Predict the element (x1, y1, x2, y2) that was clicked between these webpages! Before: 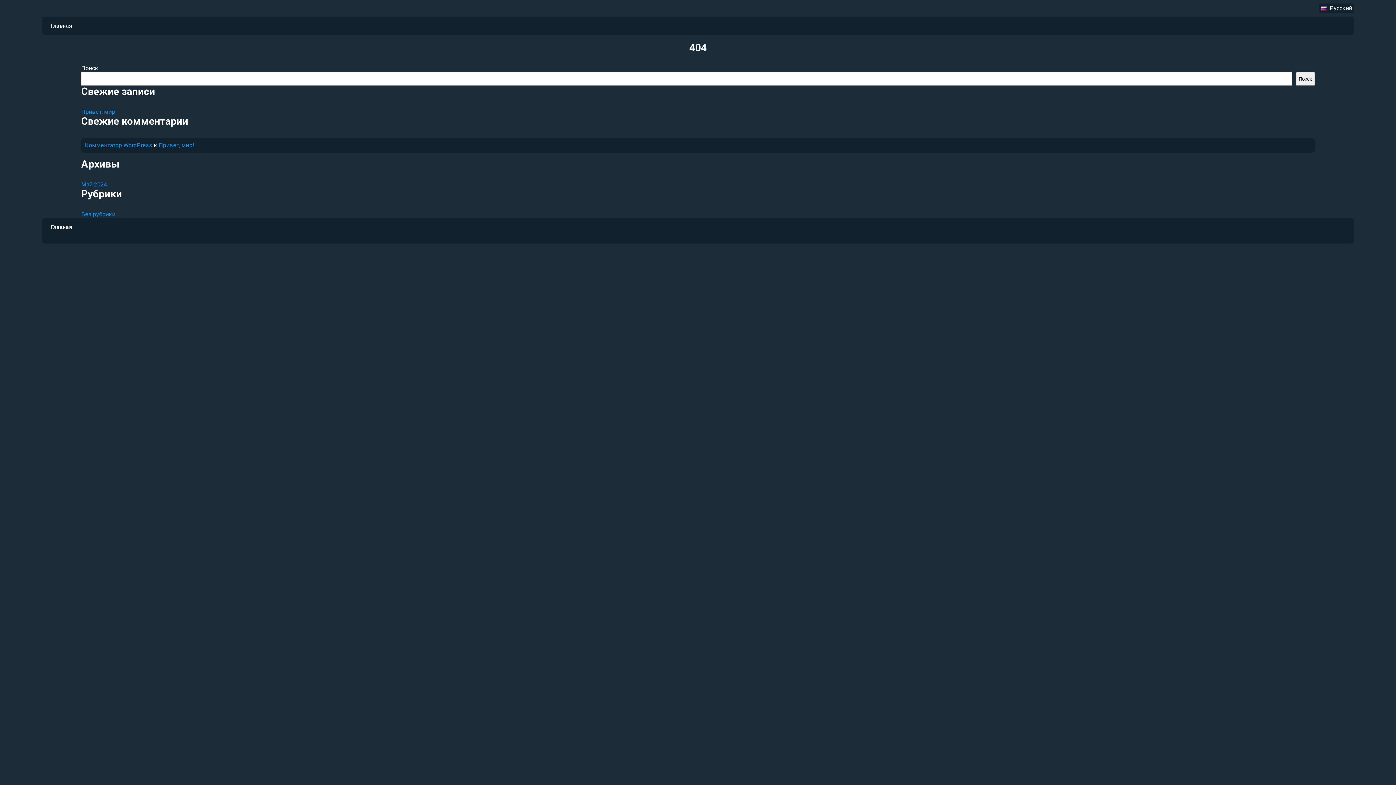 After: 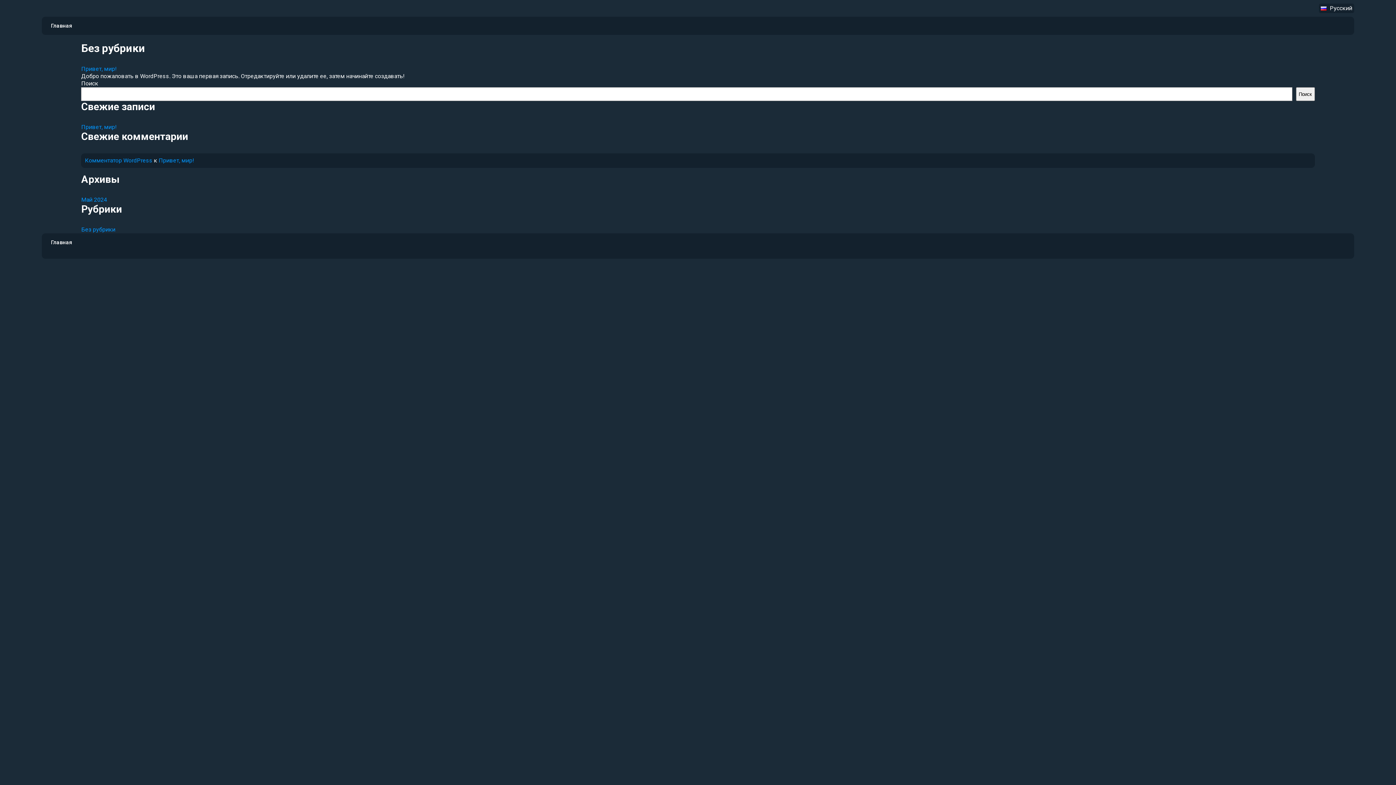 Action: bbox: (81, 210, 115, 217) label: Без рубрики